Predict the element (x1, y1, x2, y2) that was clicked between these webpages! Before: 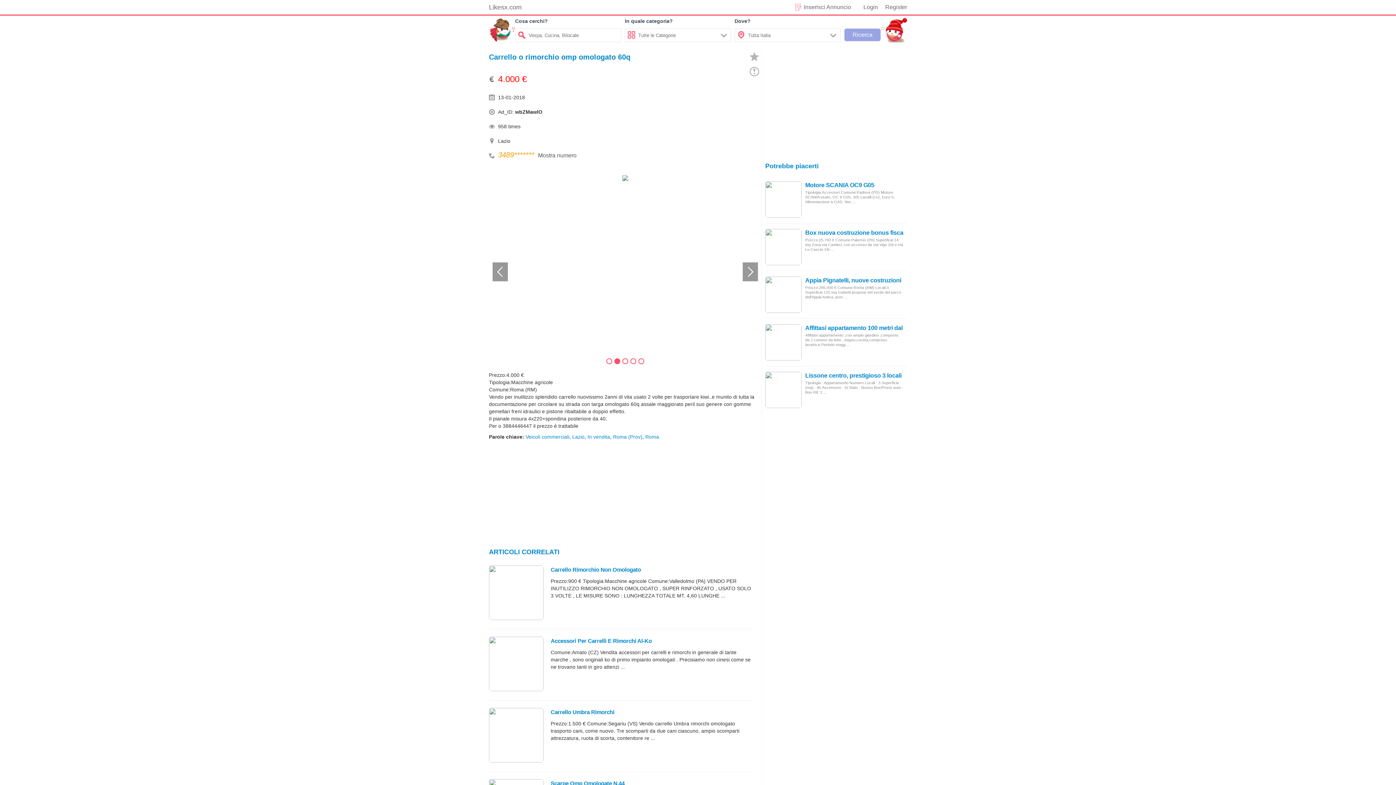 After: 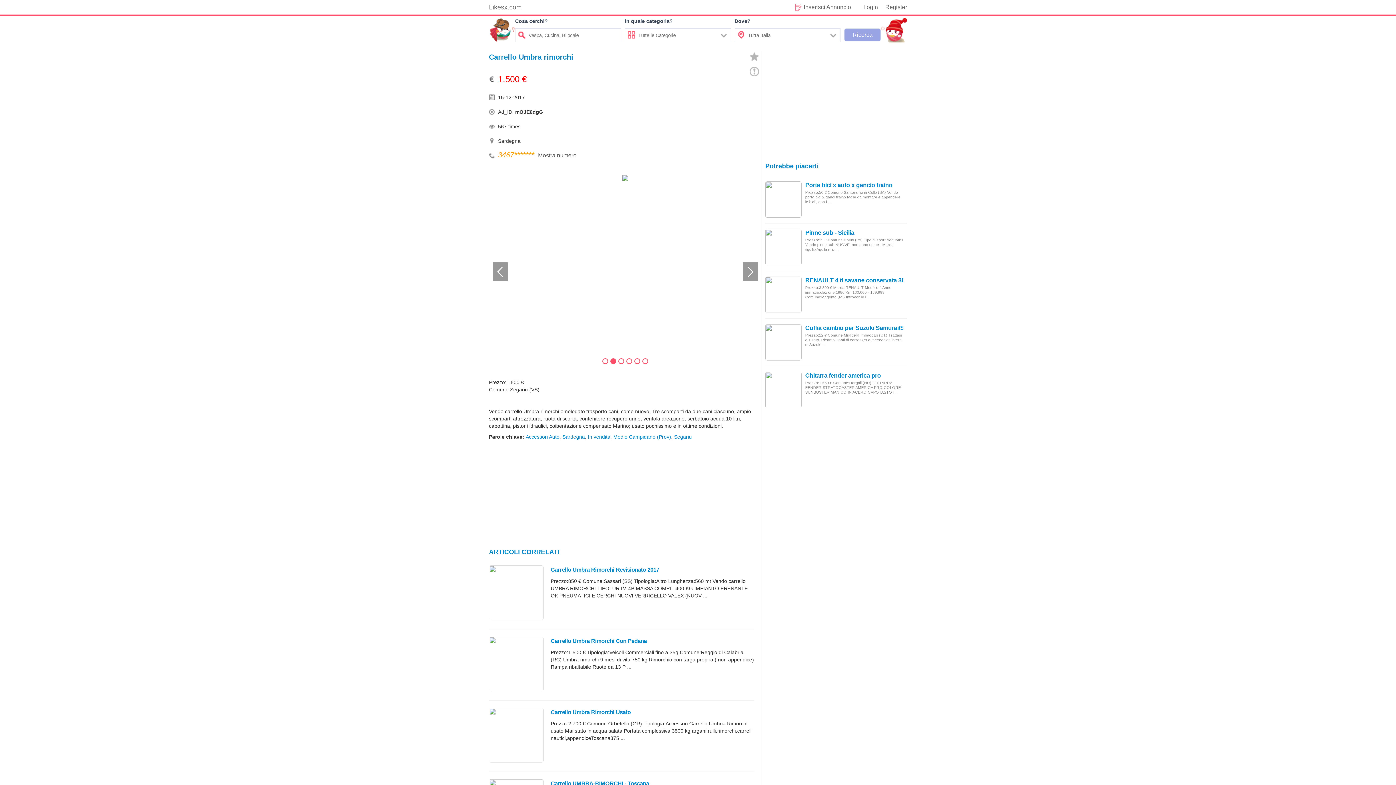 Action: label: Carrello Umbra Rimorchi bbox: (550, 709, 614, 715)